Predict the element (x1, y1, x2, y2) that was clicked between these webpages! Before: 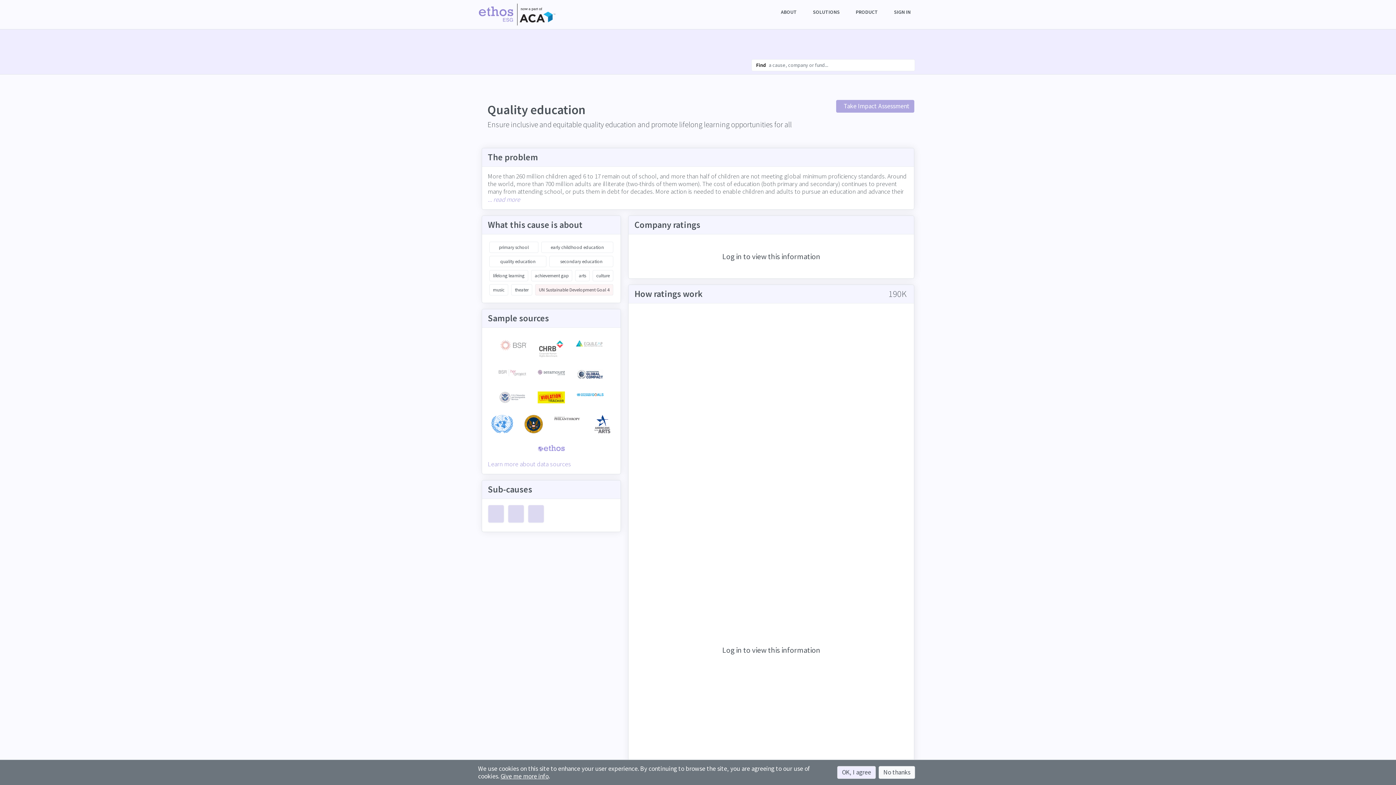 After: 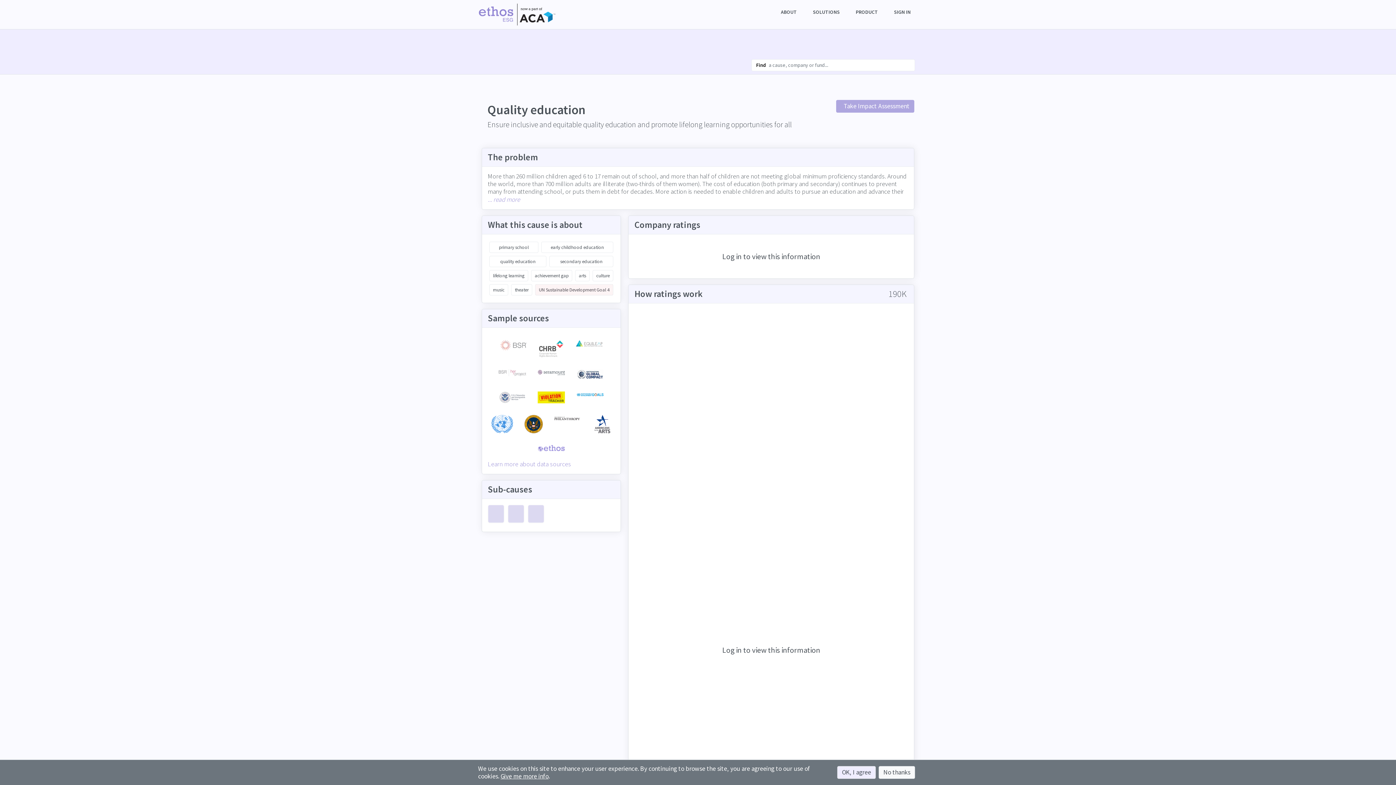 Action: bbox: (537, 393, 565, 400)